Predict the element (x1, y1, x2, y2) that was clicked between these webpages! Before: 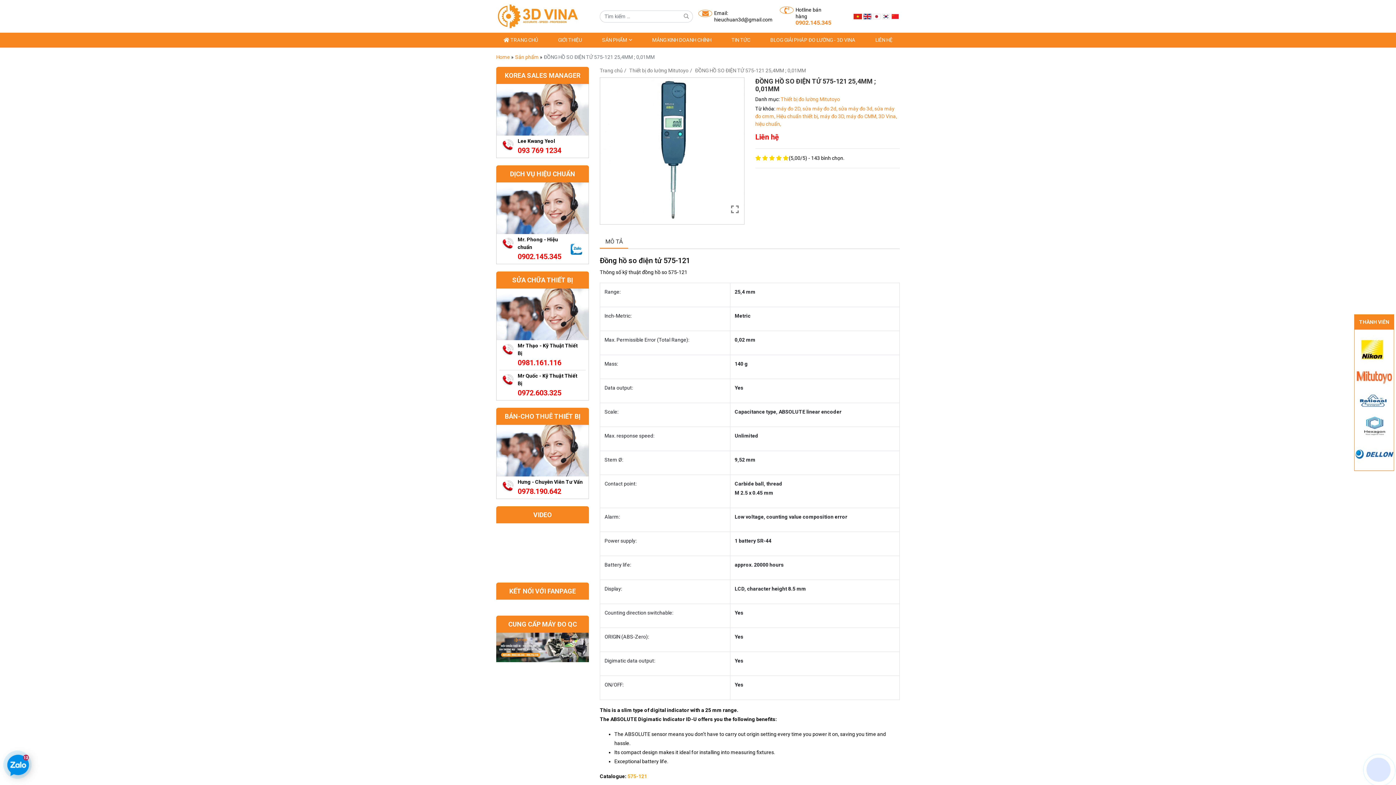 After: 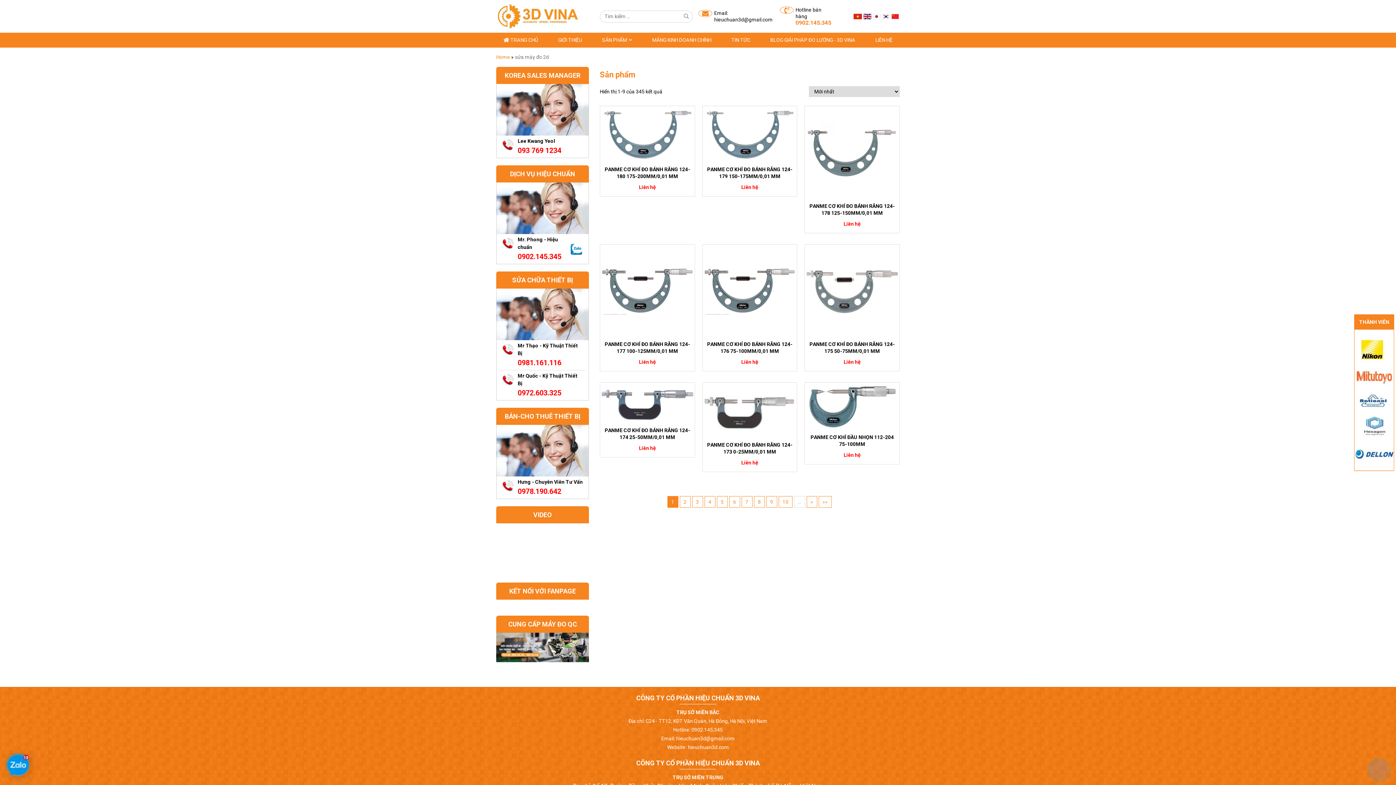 Action: bbox: (802, 105, 838, 111) label: sửa máy đo 2d, 